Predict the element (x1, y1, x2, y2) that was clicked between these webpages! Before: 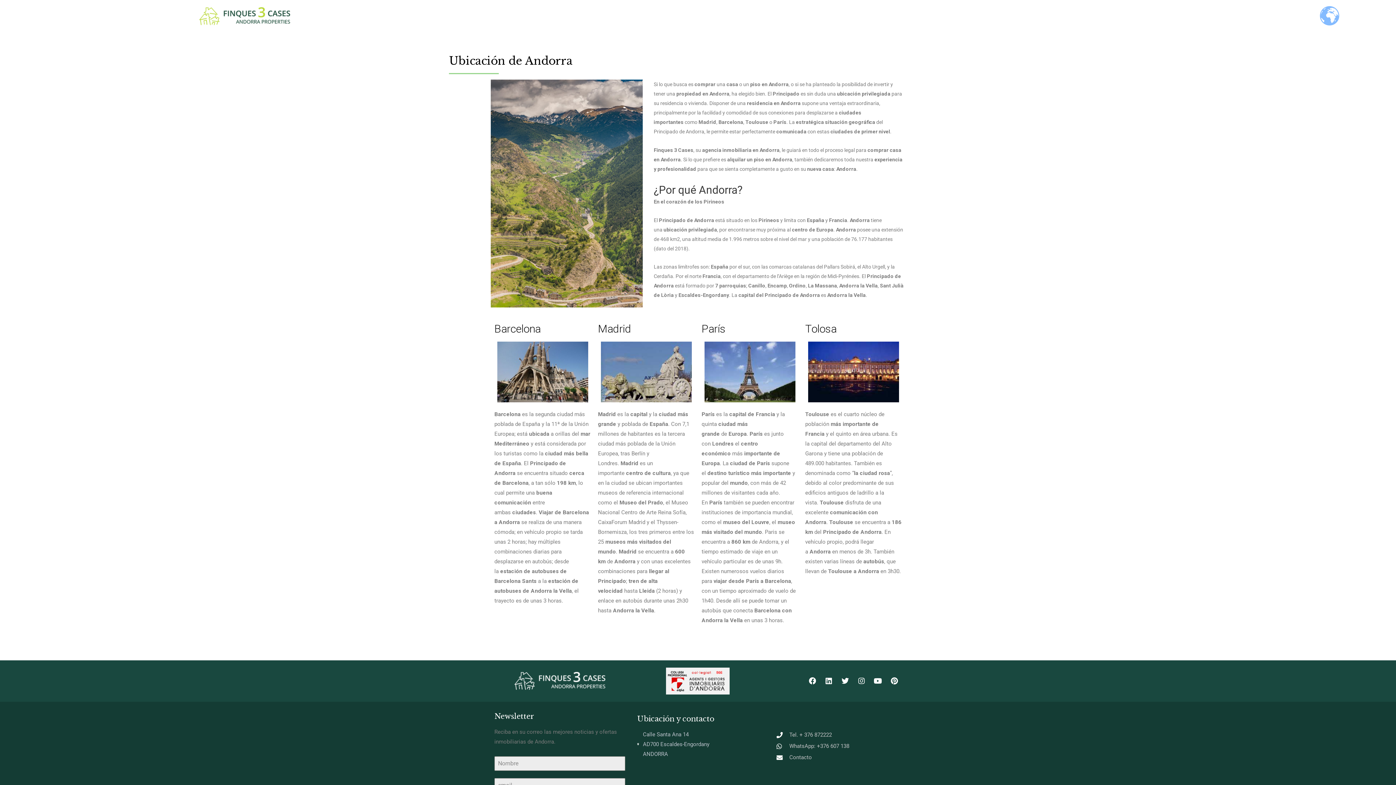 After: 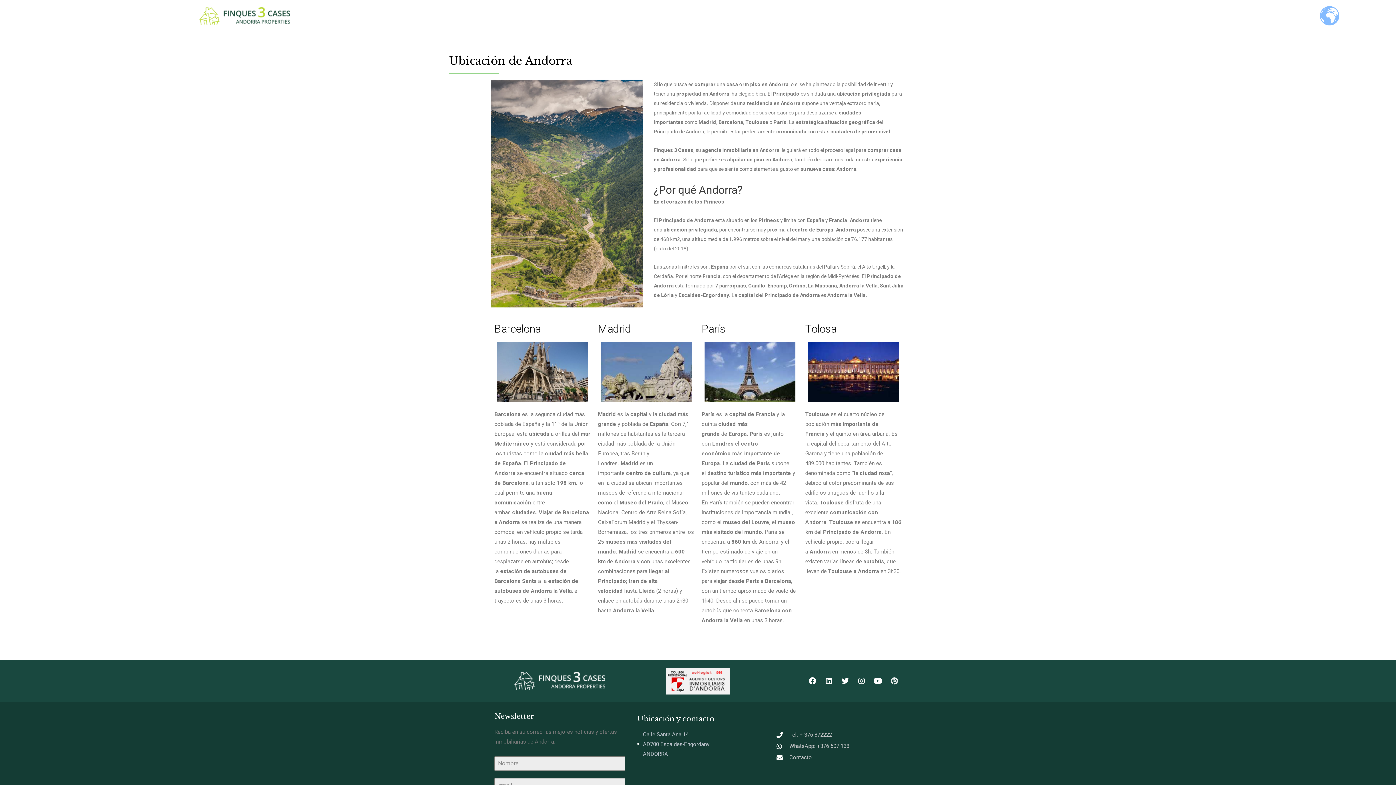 Action: label: Pinterest bbox: (887, 674, 901, 688)